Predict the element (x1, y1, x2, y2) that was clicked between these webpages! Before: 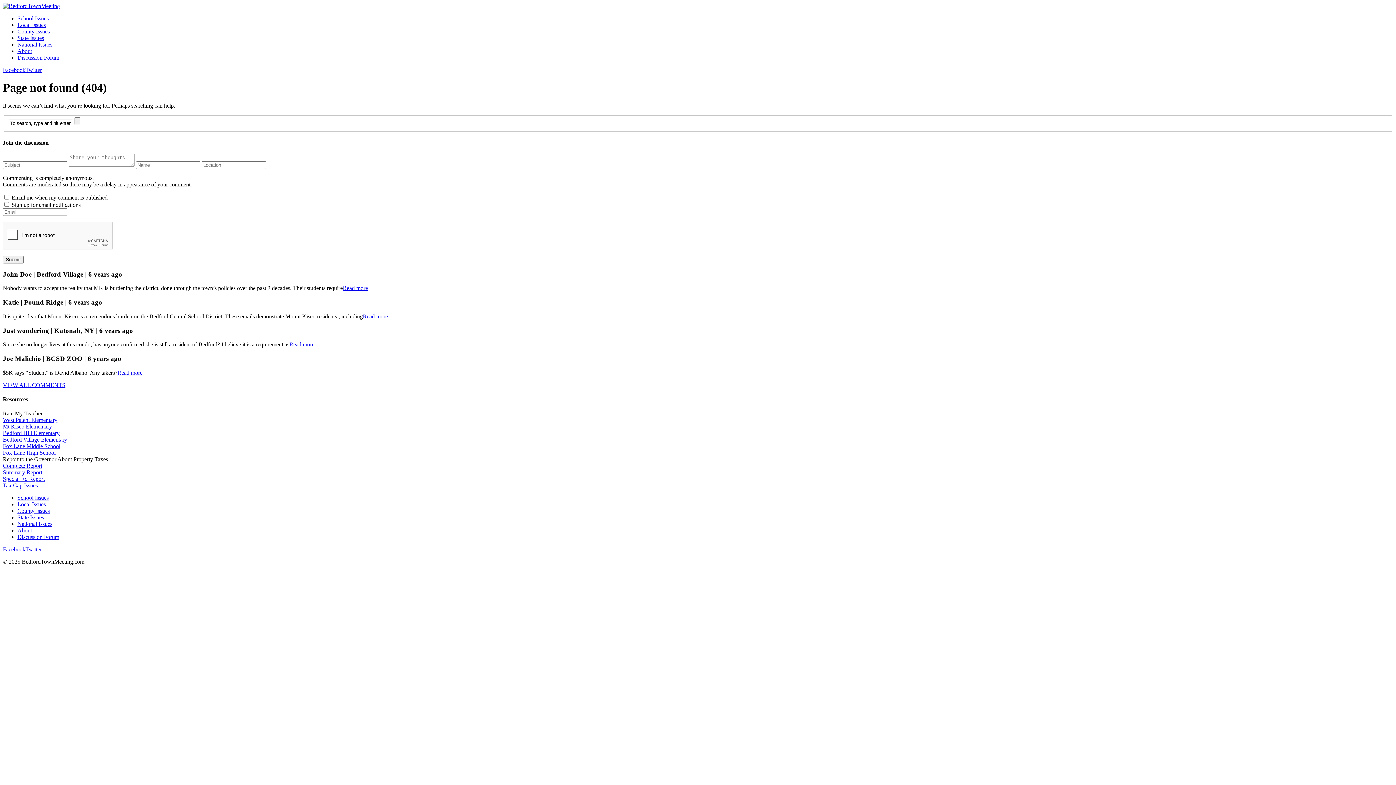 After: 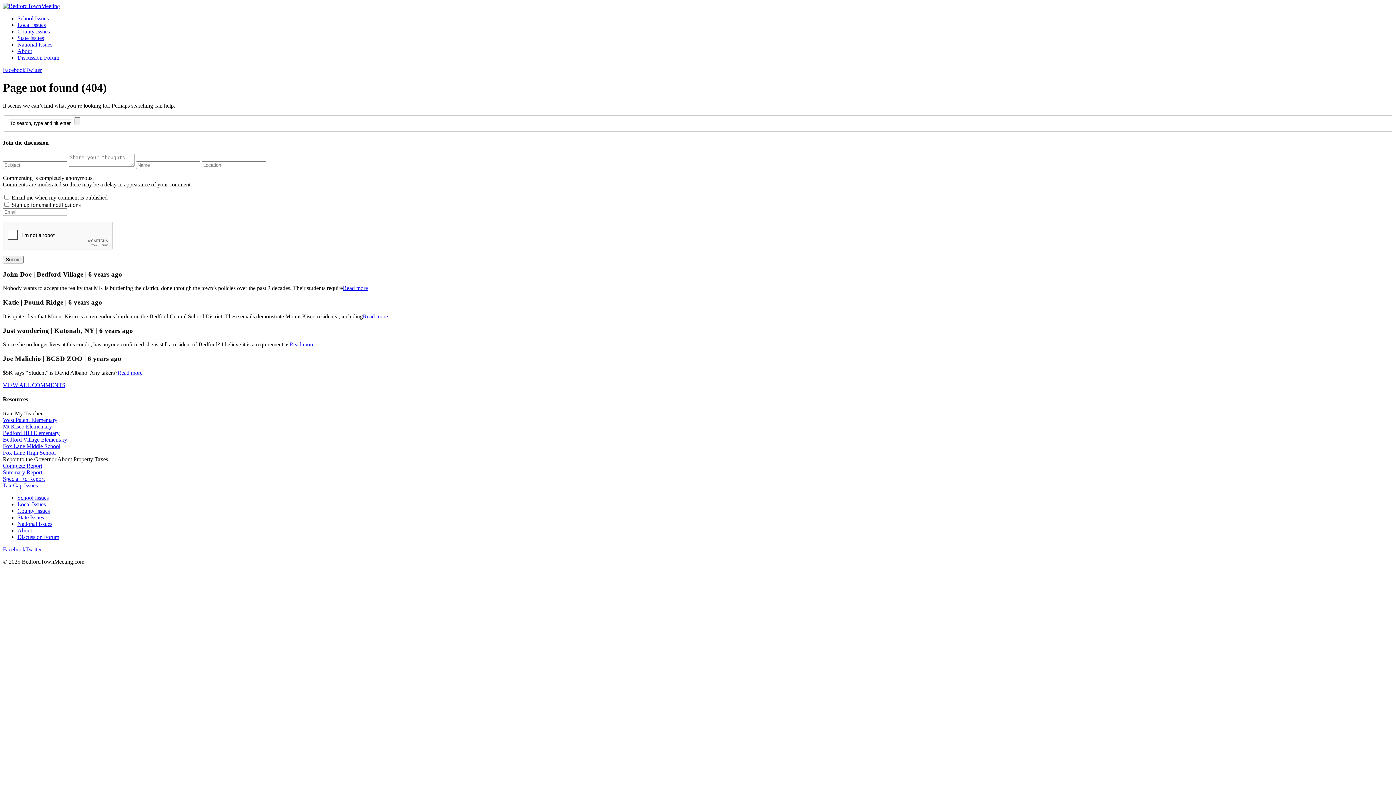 Action: label: Fox Lane High School bbox: (2, 449, 55, 456)